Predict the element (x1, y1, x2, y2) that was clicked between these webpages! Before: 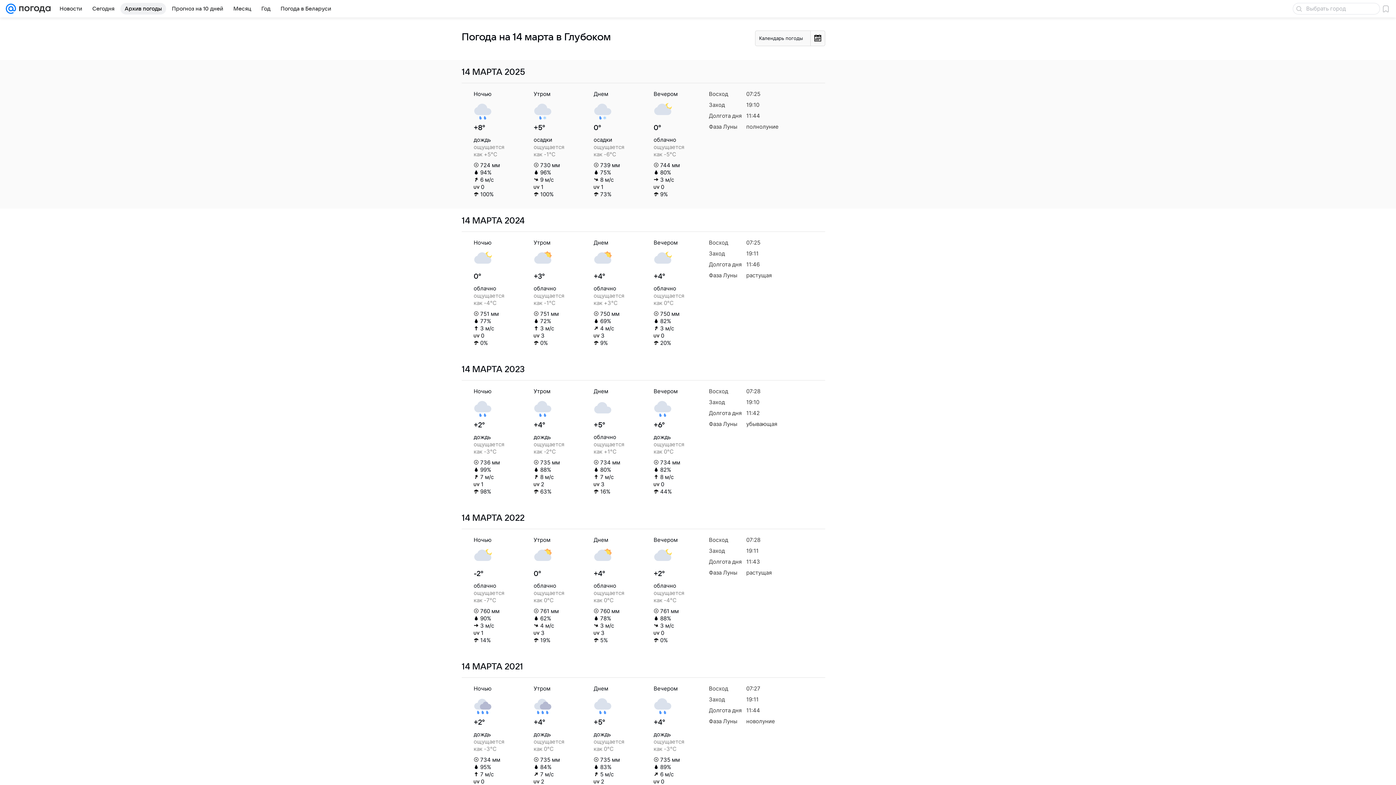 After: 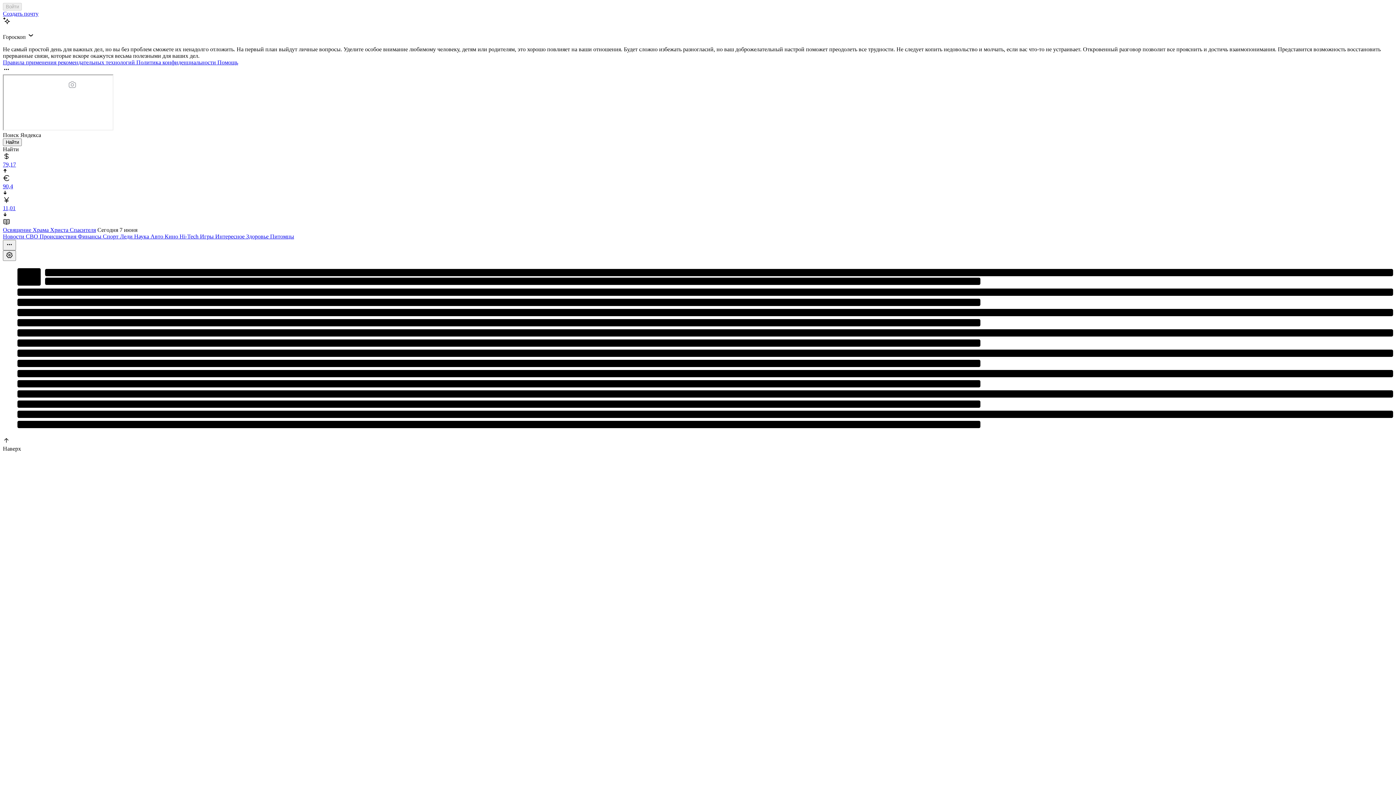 Action: bbox: (5, 0, 16, 17)